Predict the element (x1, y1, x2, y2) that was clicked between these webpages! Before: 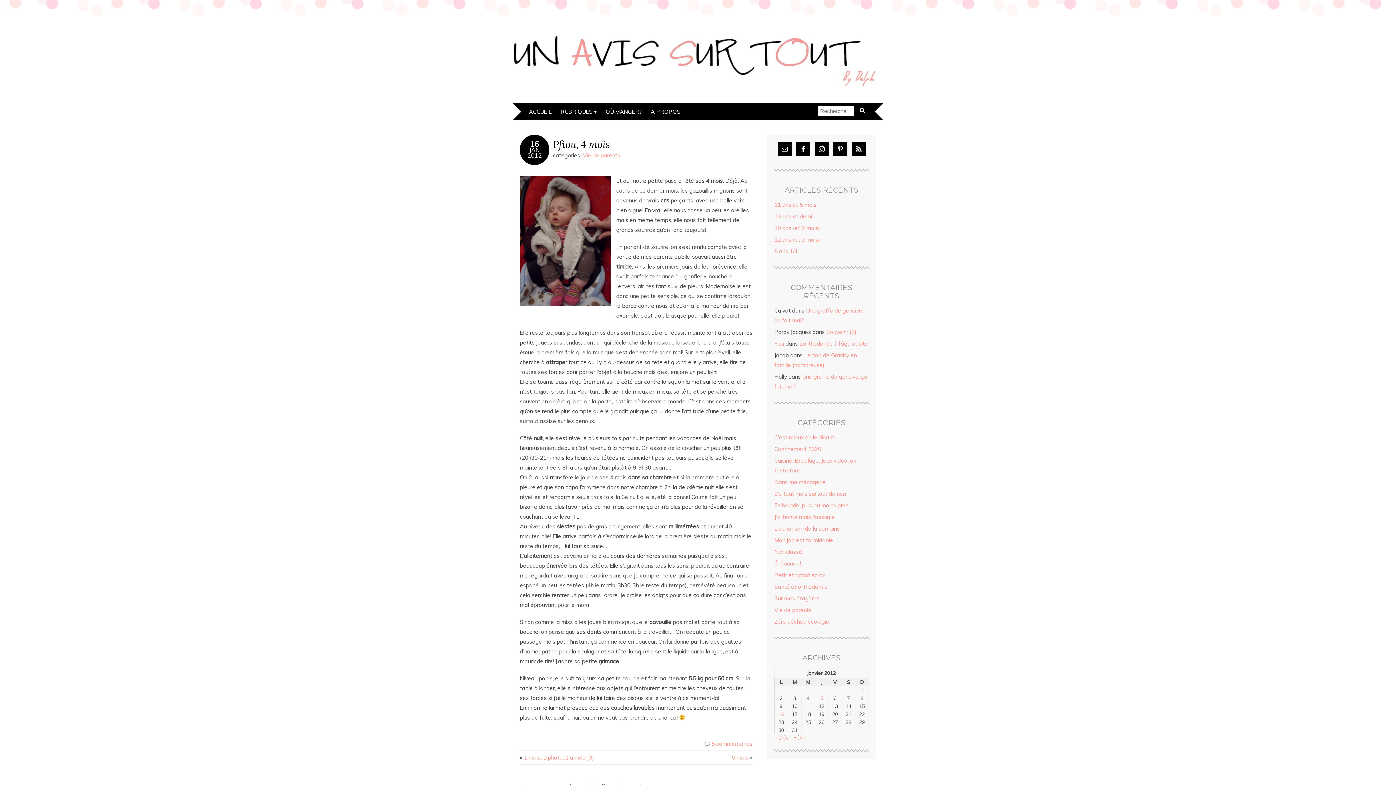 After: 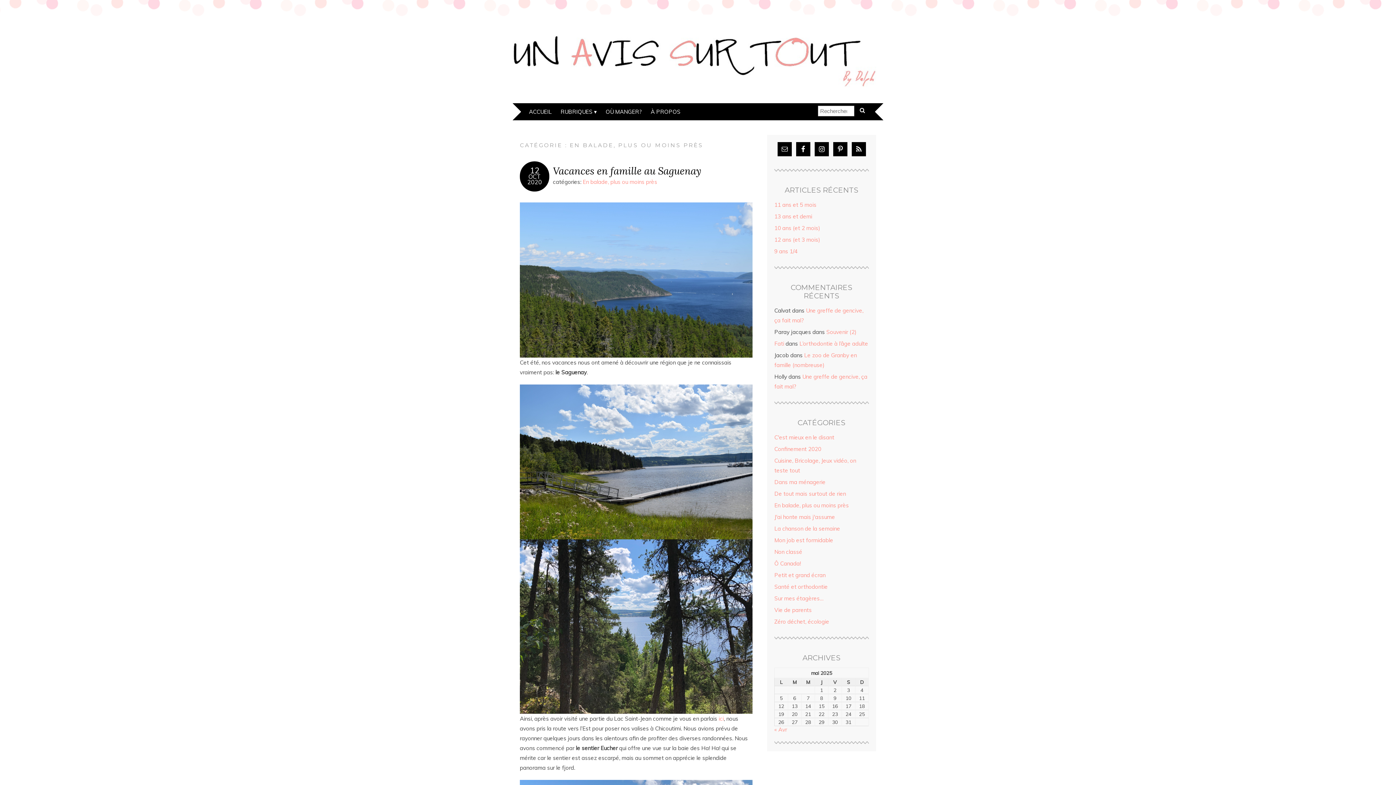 Action: bbox: (774, 502, 849, 509) label: En balade, plus ou moins près